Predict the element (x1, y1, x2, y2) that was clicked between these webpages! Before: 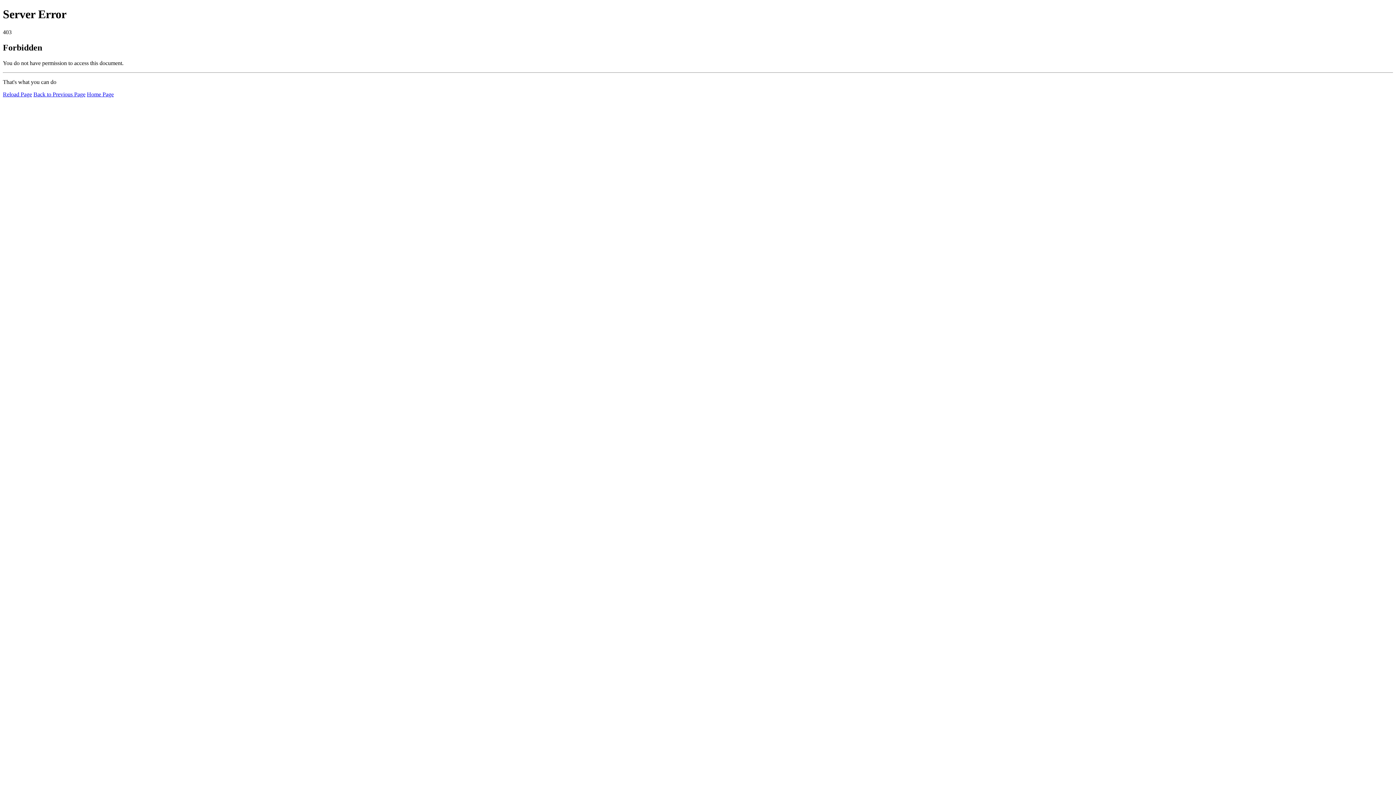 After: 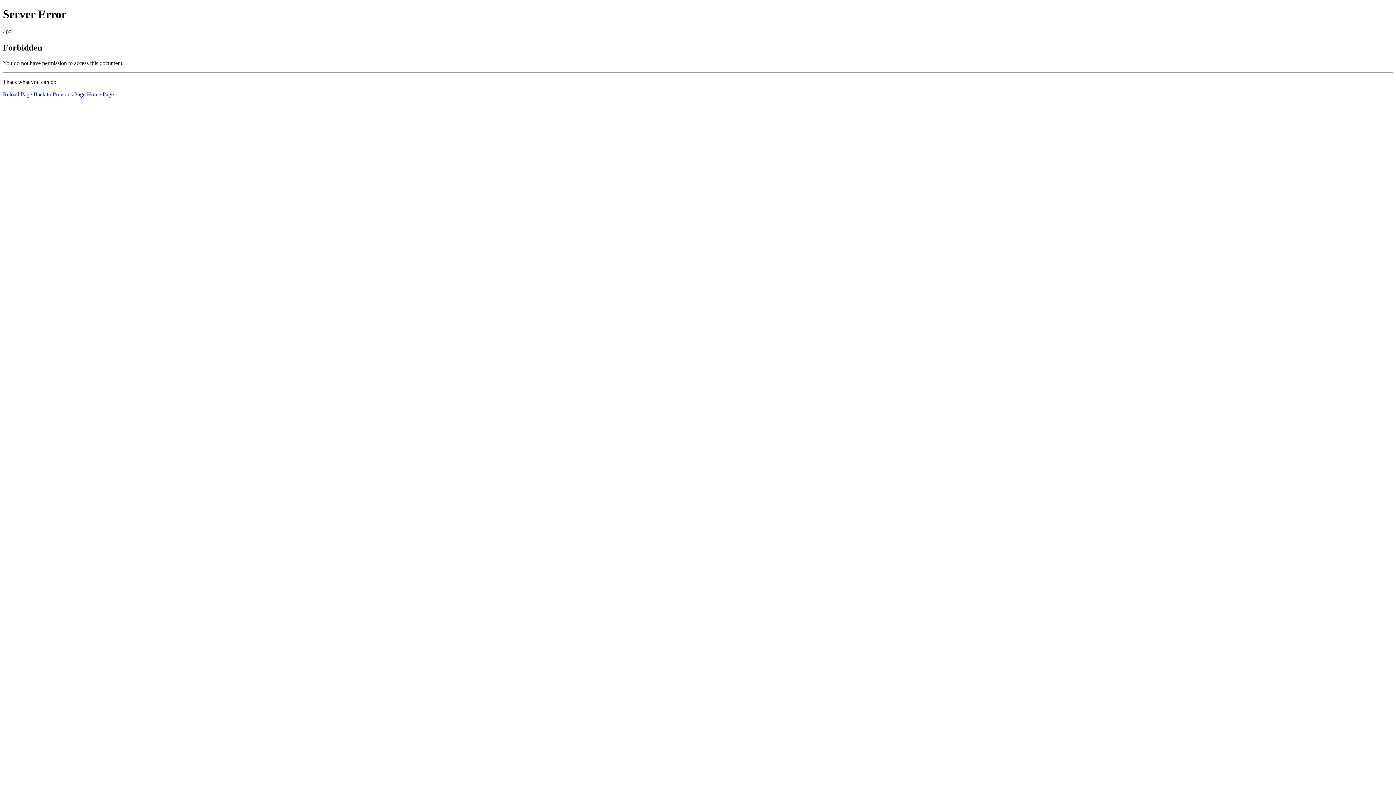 Action: label: Reload Page bbox: (2, 91, 32, 97)